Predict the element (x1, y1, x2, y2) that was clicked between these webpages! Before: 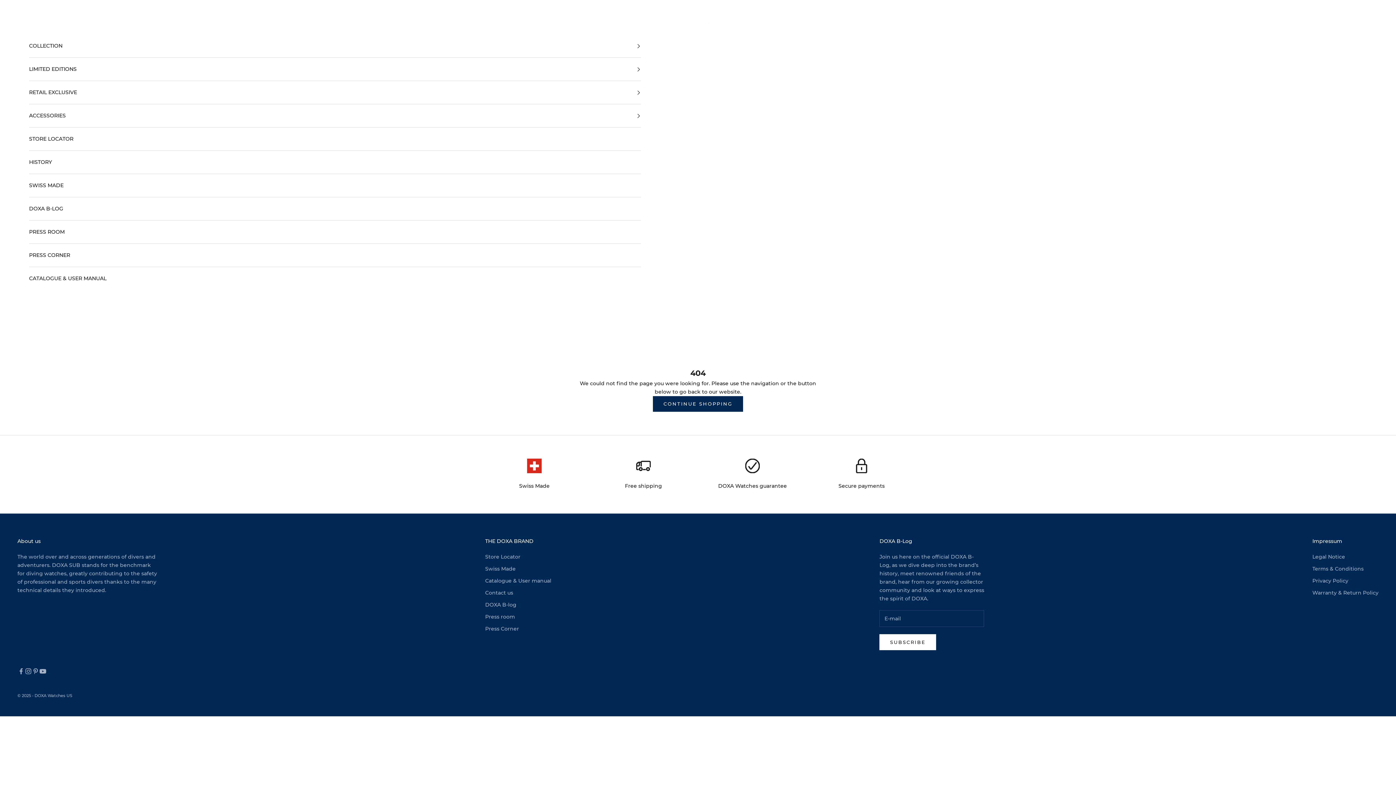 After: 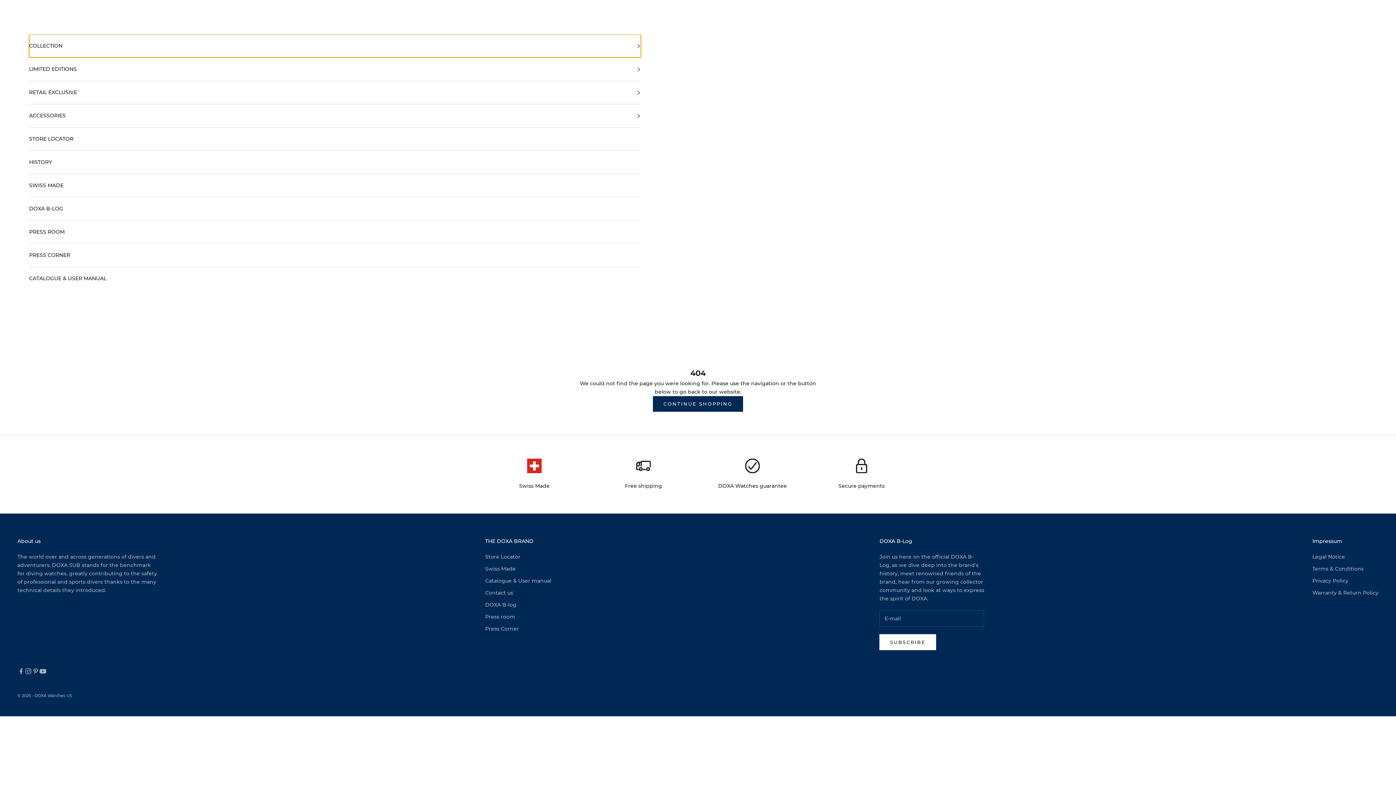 Action: label: COLLECTION bbox: (29, 34, 641, 57)